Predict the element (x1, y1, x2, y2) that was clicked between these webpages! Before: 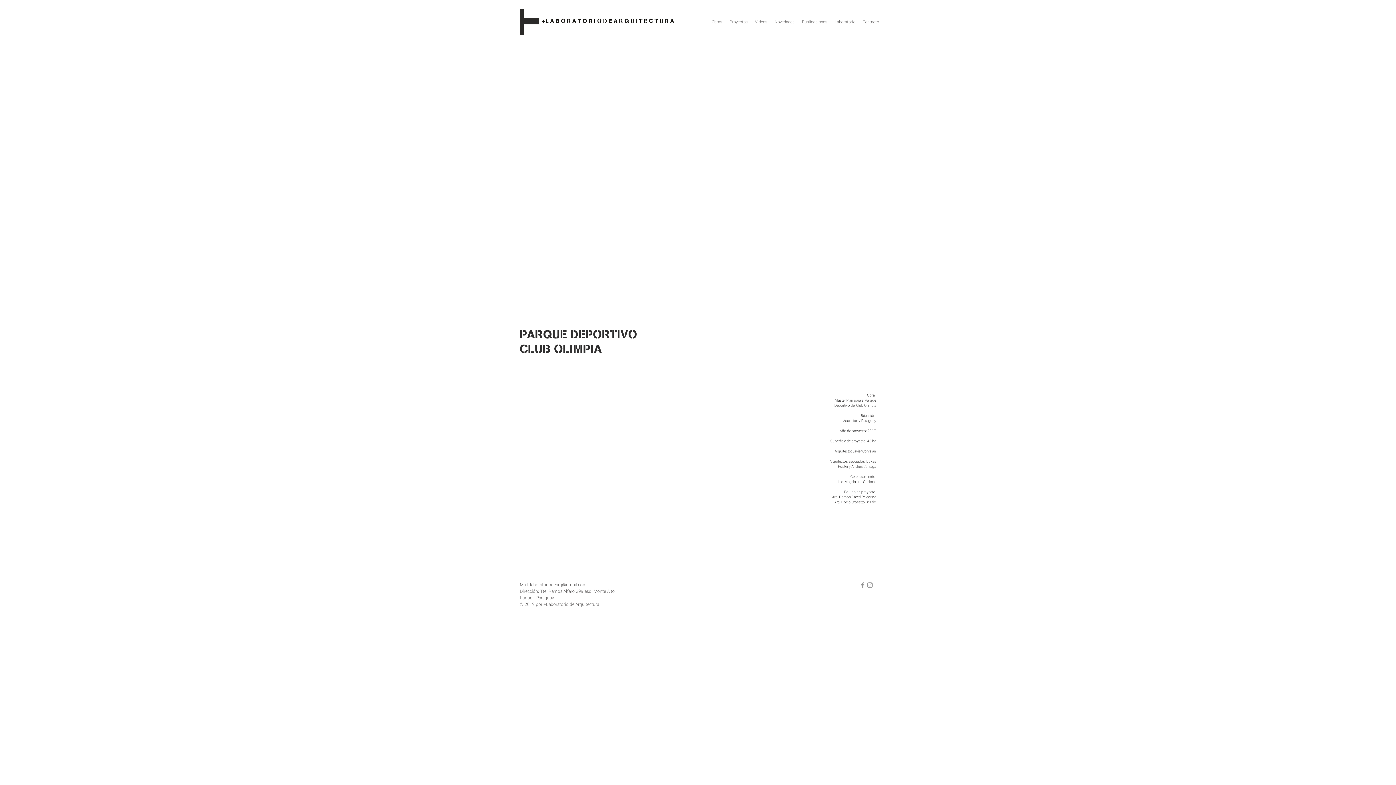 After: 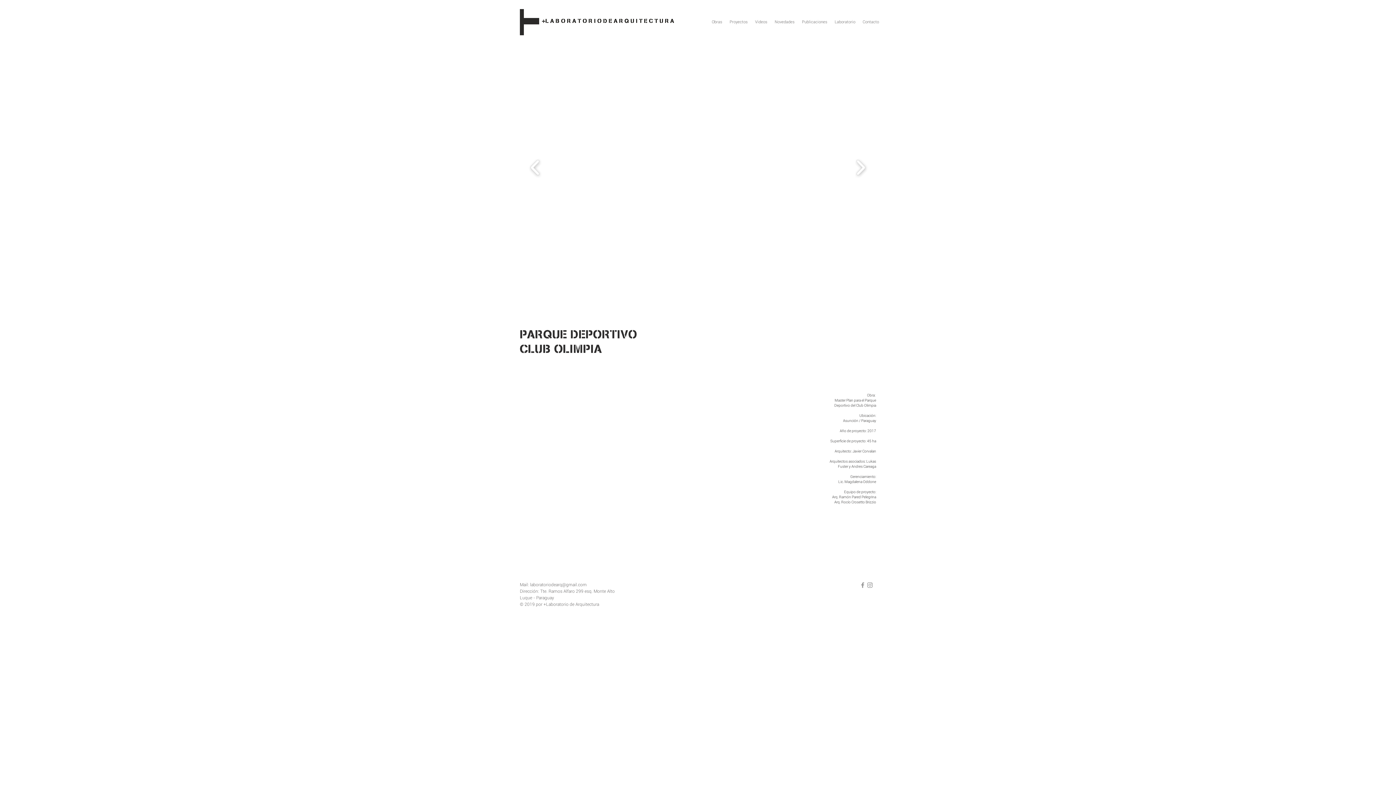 Action: bbox: (520, 36, 876, 298)